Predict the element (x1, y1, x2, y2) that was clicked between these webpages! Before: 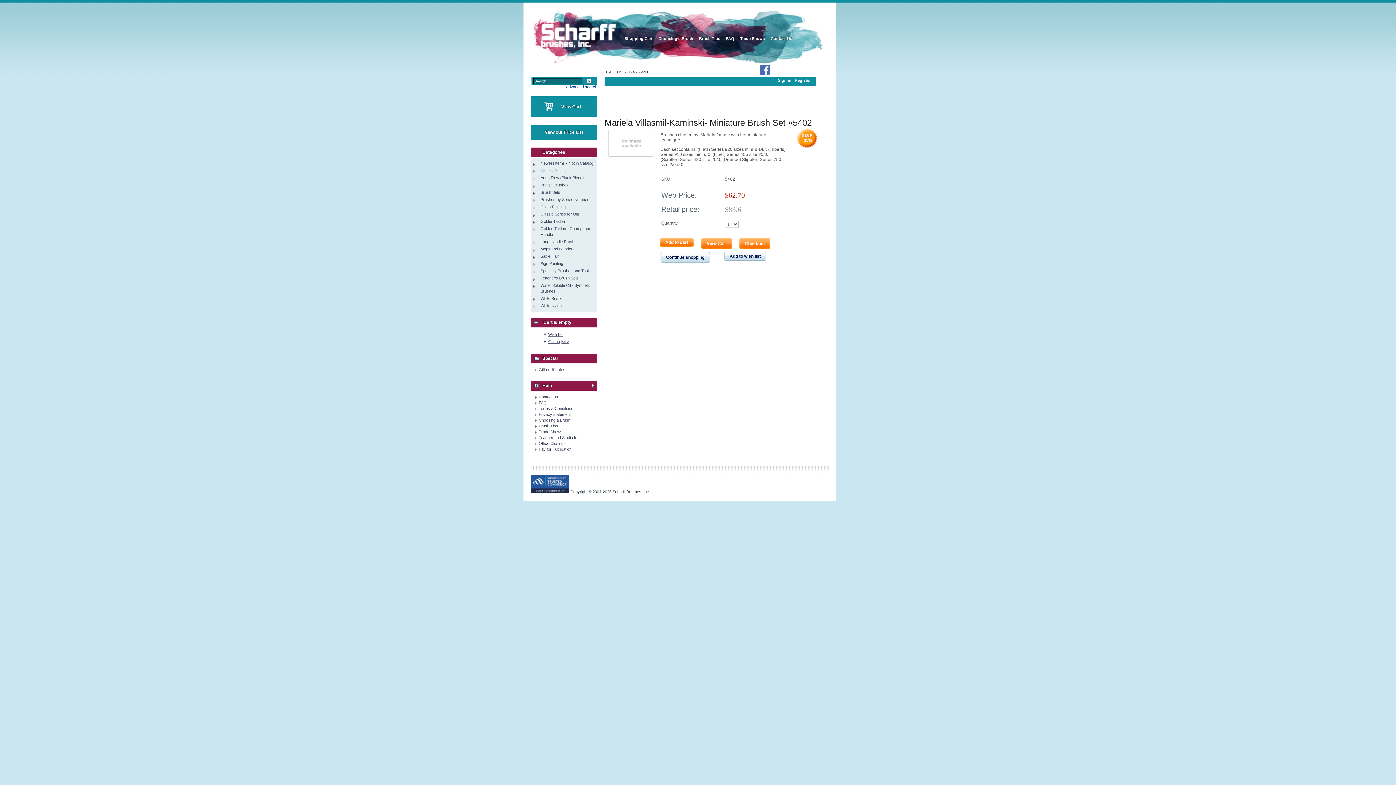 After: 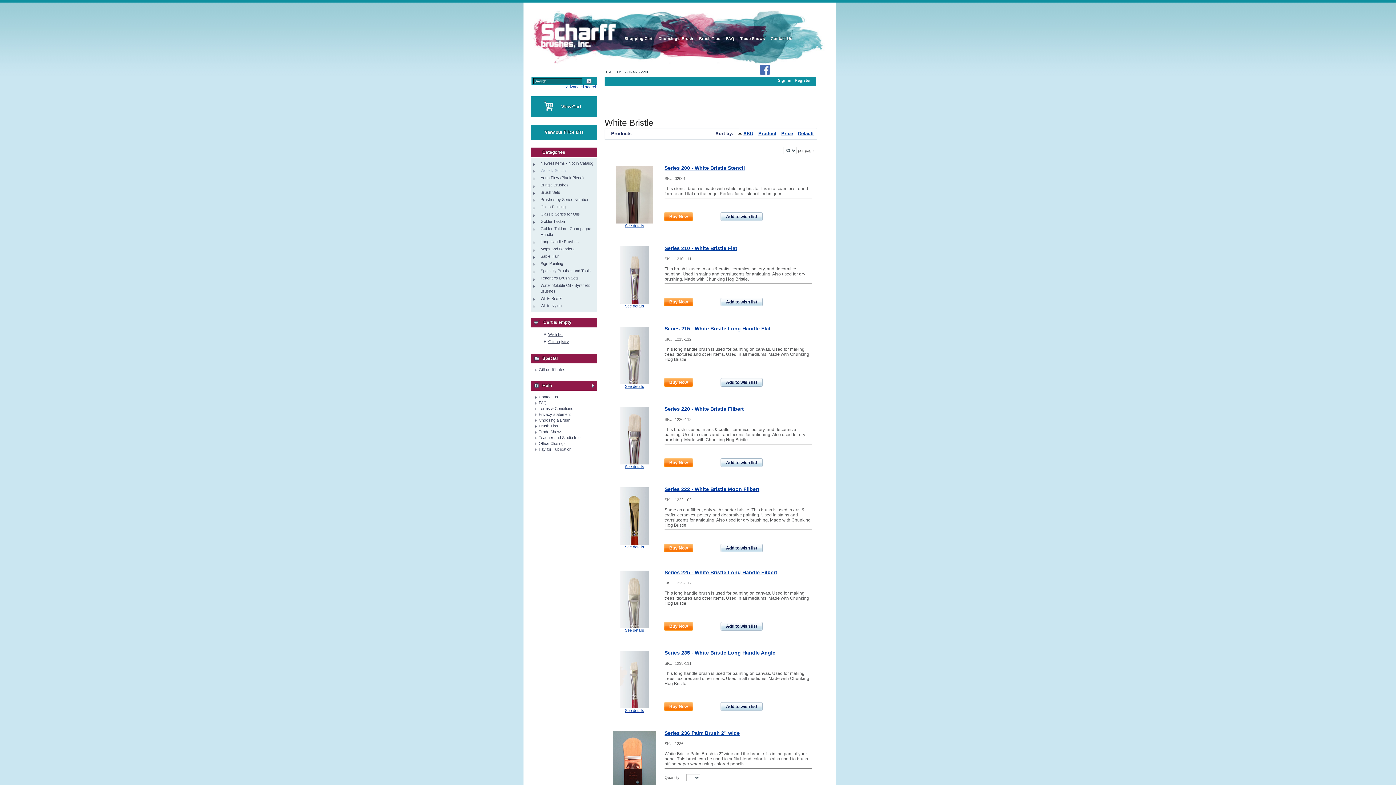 Action: bbox: (537, 295, 595, 301) label: White Bristle